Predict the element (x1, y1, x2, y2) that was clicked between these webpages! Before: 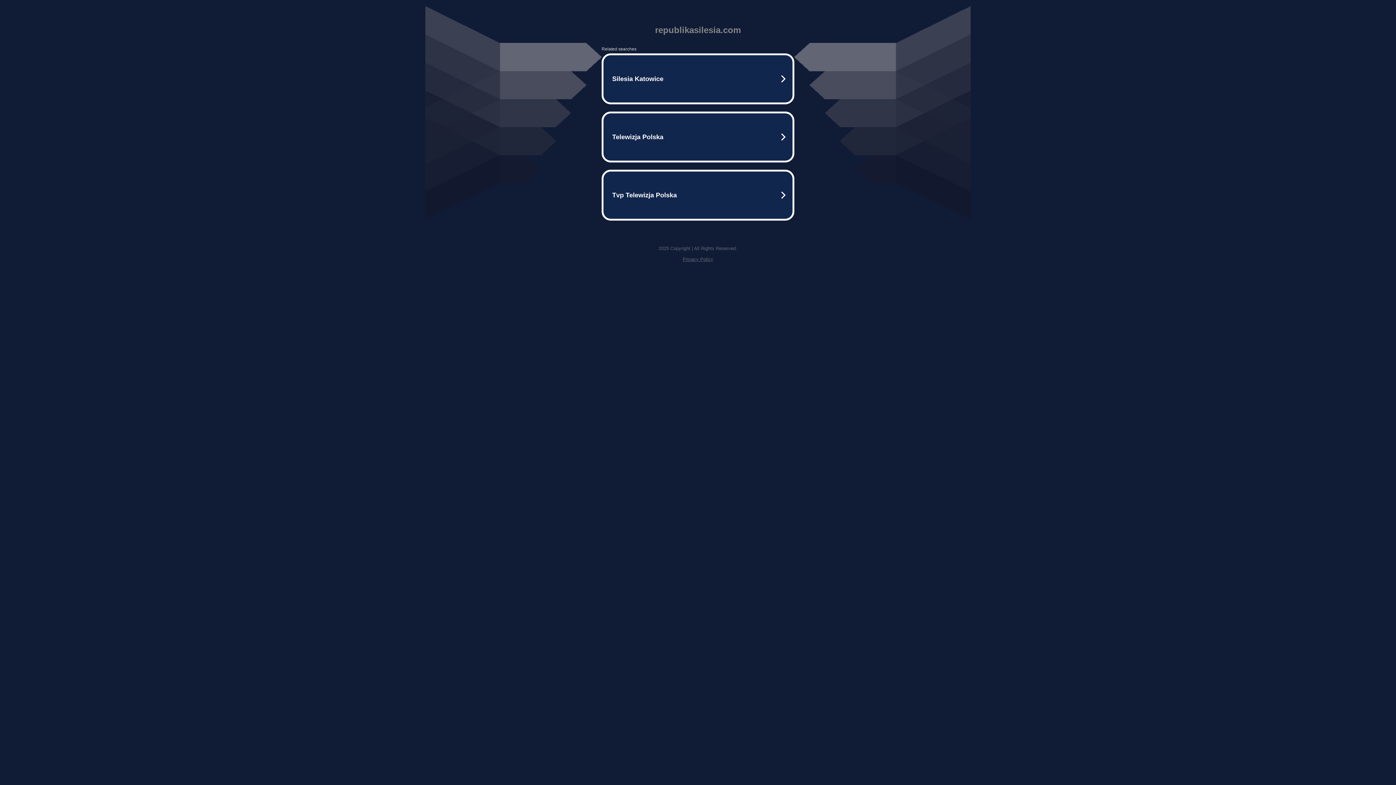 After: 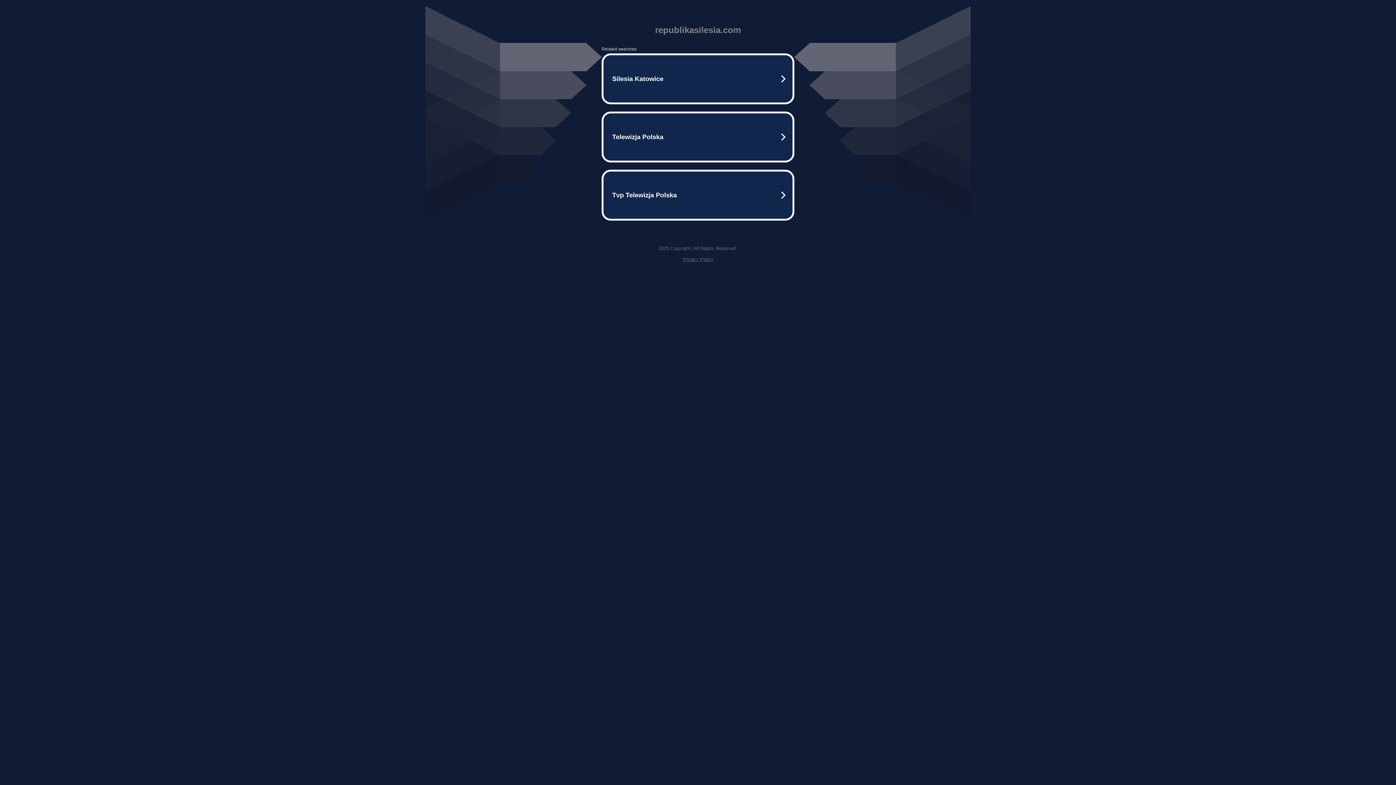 Action: label: Privacy Policy bbox: (682, 256, 713, 262)